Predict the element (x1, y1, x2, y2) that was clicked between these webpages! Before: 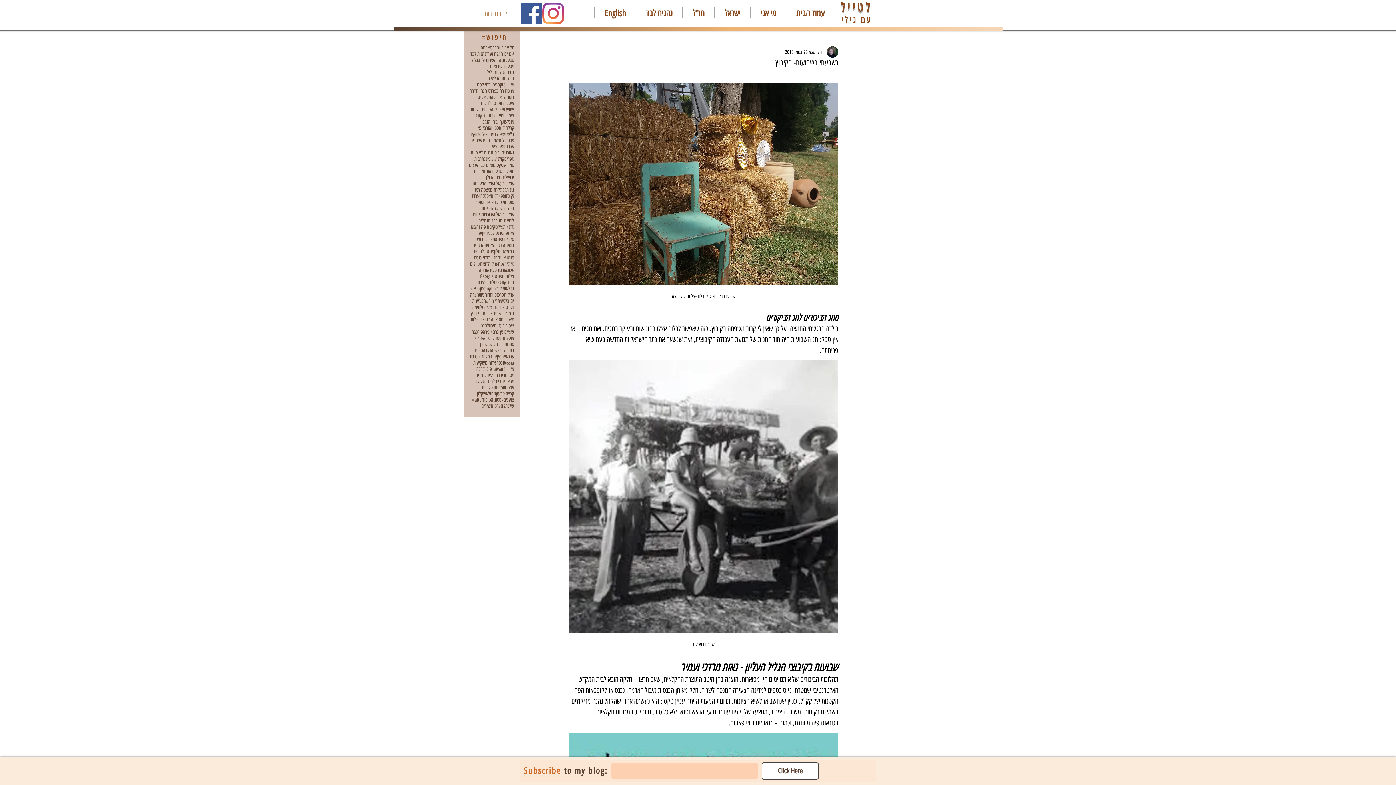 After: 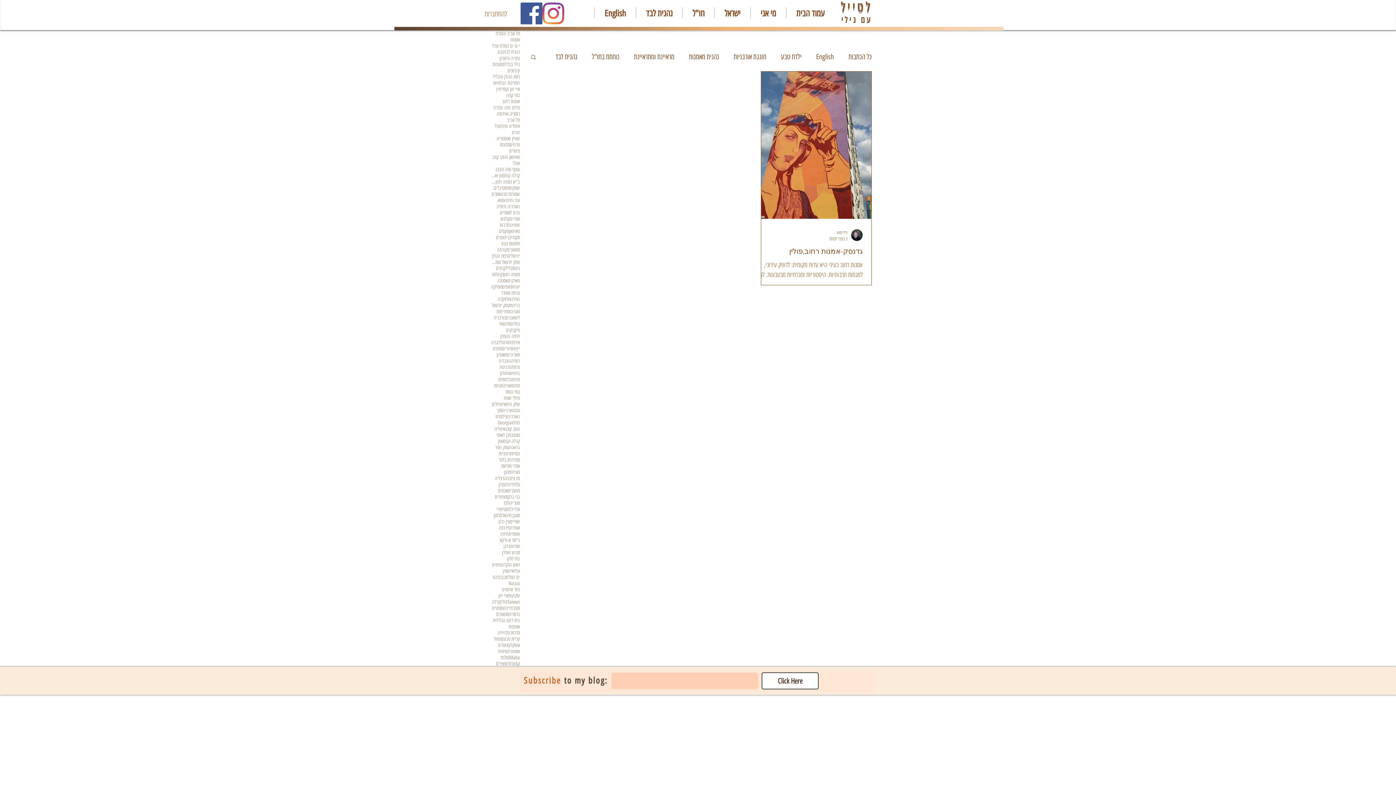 Action: label: פולין bbox: (484, 366, 492, 372)